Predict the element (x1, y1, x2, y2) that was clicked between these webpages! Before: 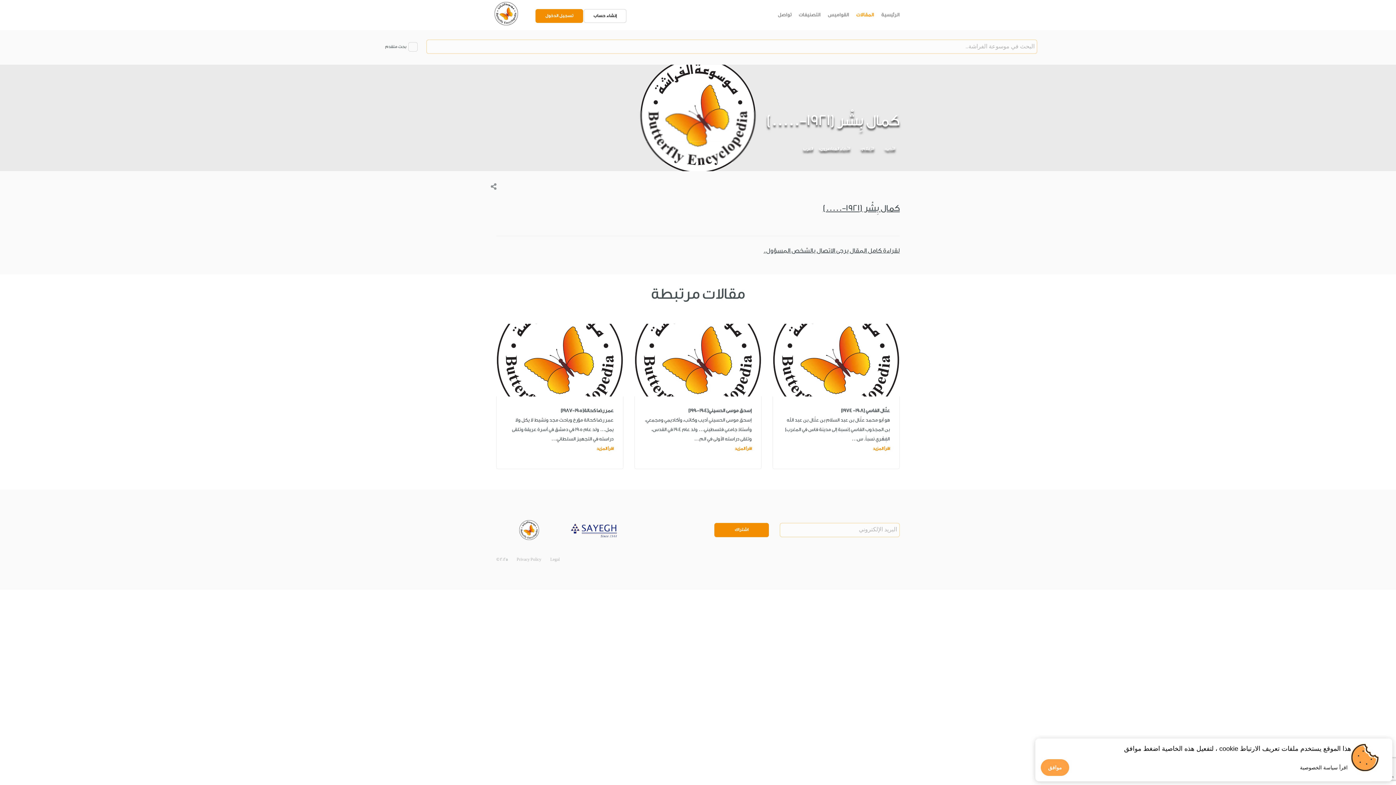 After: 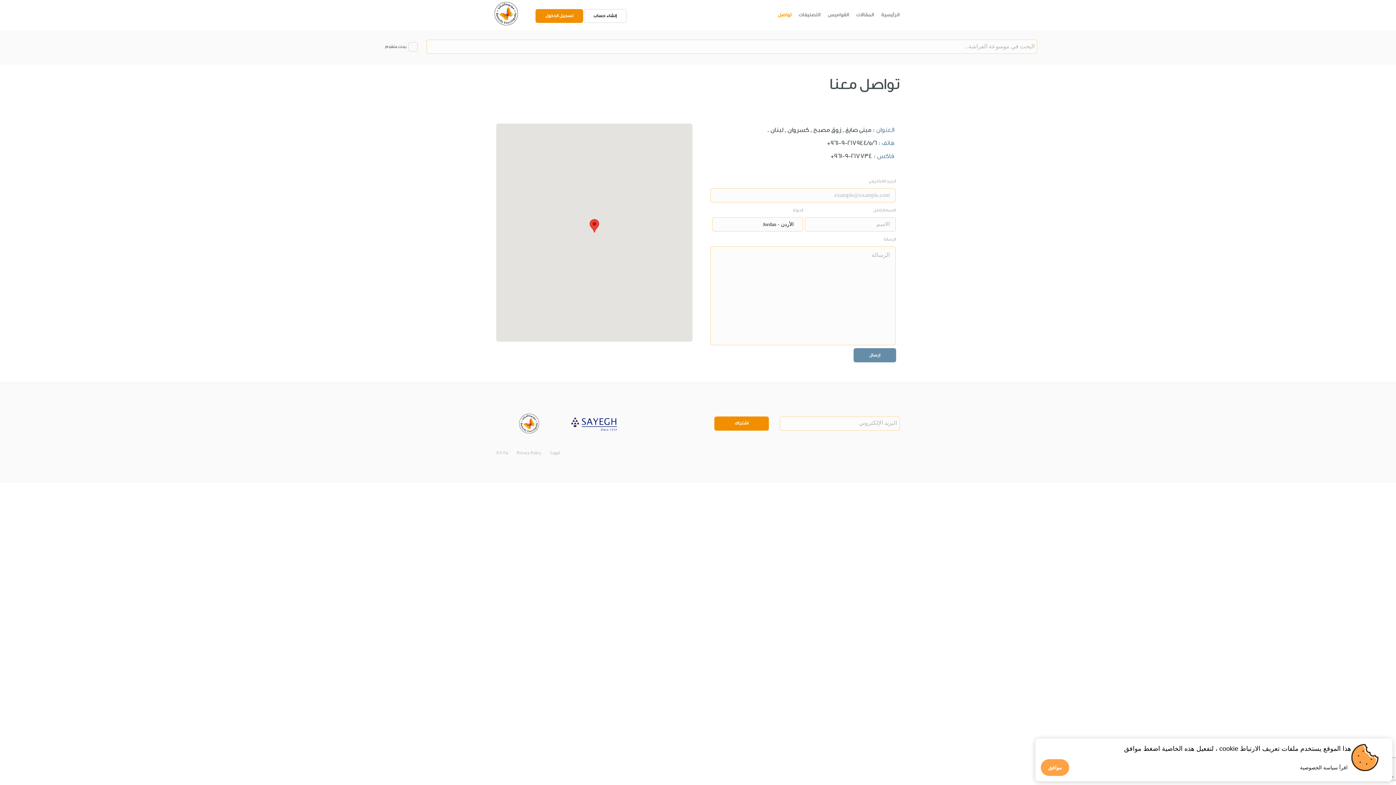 Action: bbox: (777, 12, 791, 17) label: تواصل